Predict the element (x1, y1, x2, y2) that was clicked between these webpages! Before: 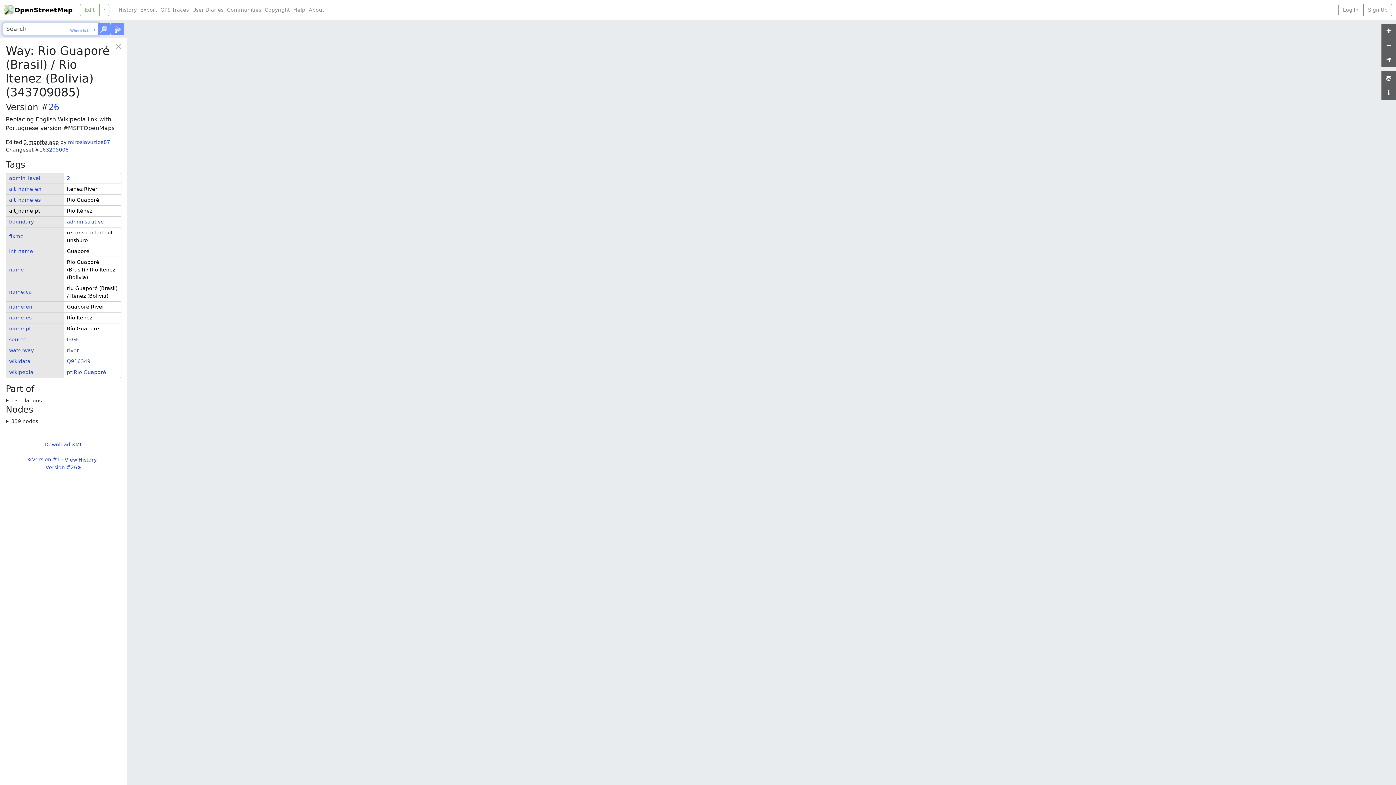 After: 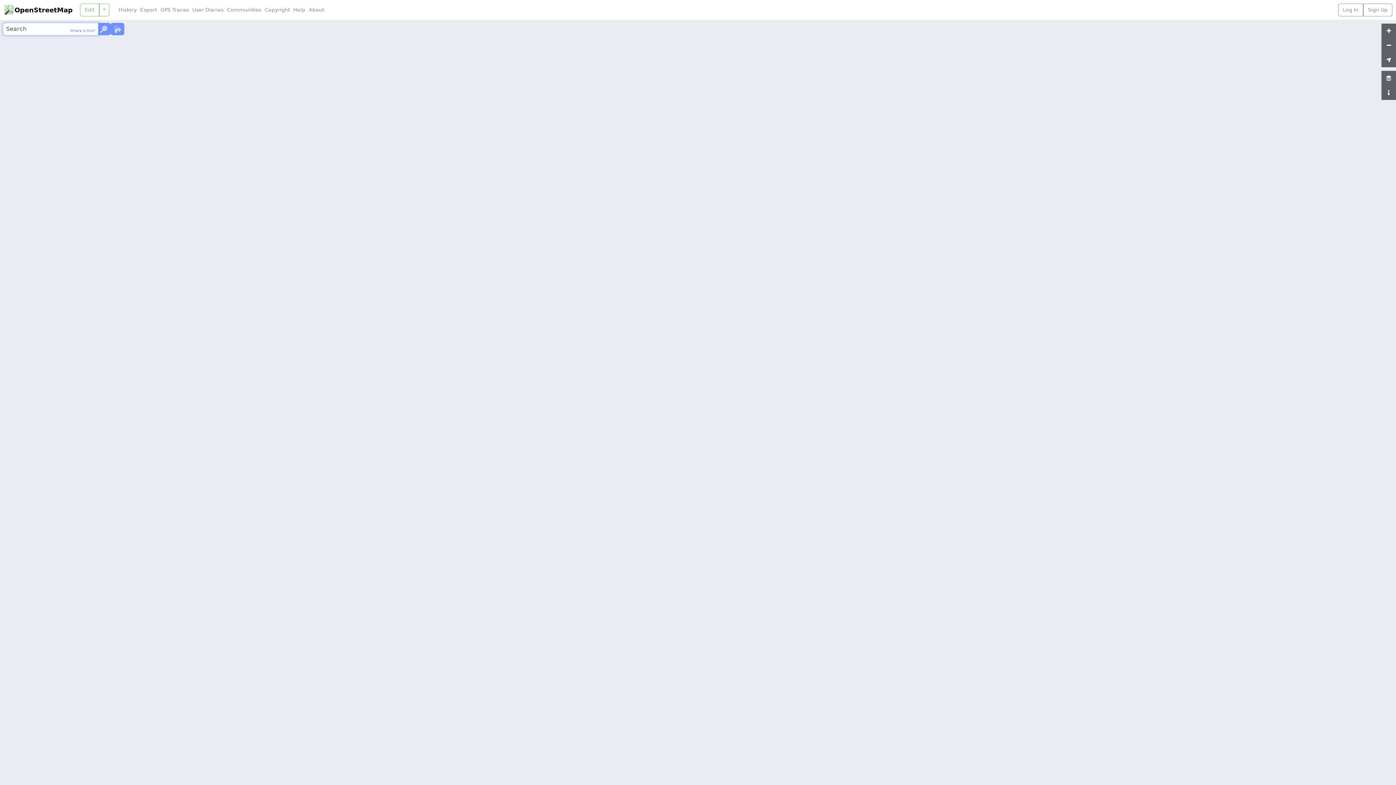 Action: bbox: (110, 22, 124, 35)